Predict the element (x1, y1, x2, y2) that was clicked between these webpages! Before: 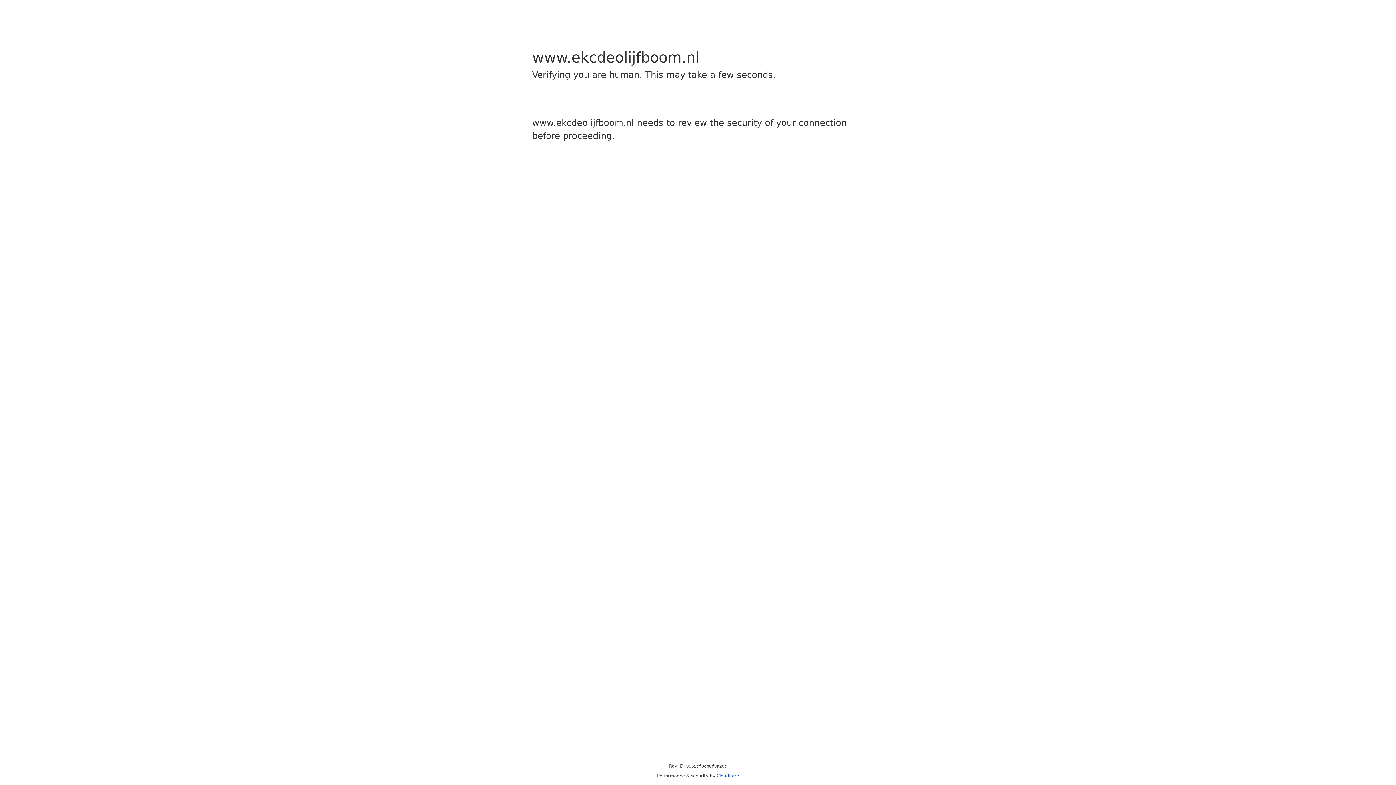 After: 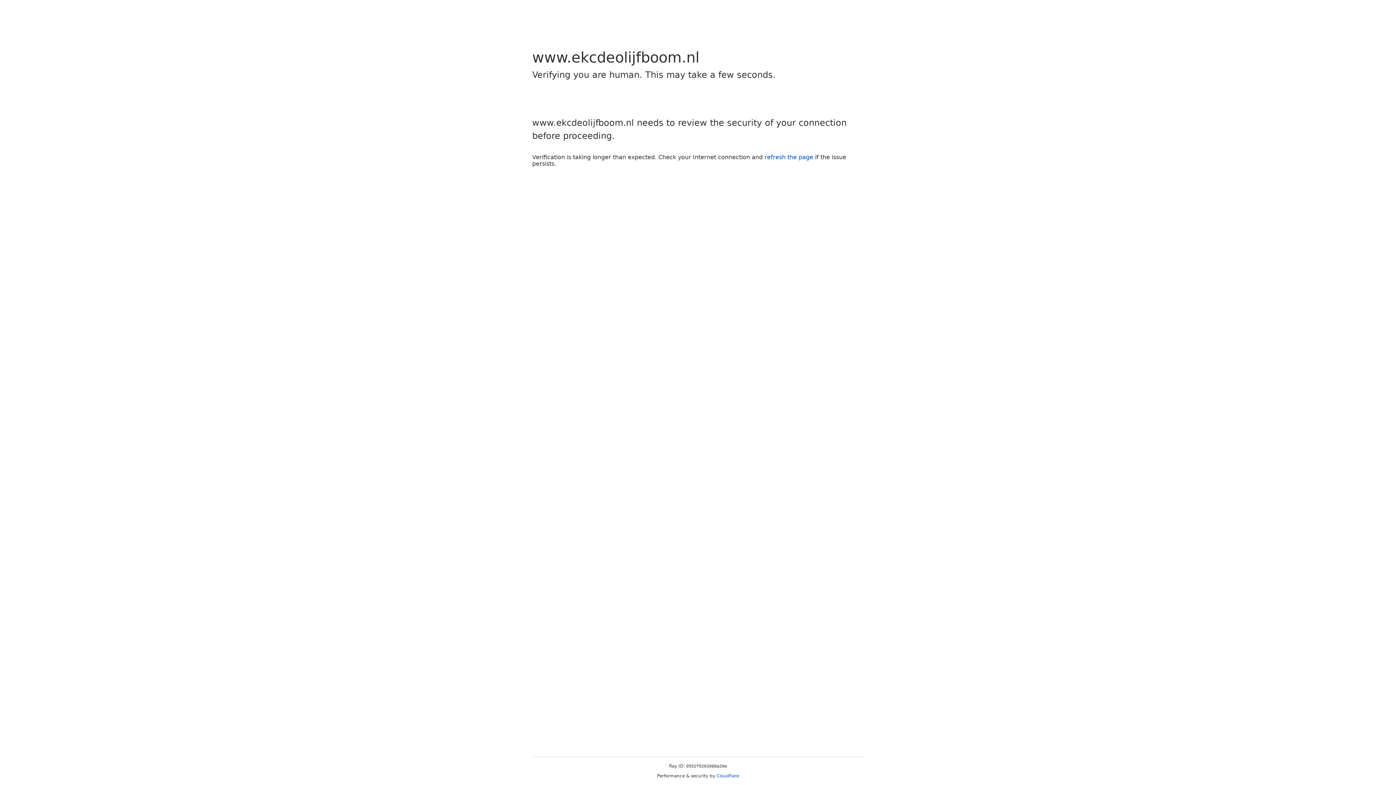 Action: bbox: (716, 773, 739, 778) label: Cloudflare